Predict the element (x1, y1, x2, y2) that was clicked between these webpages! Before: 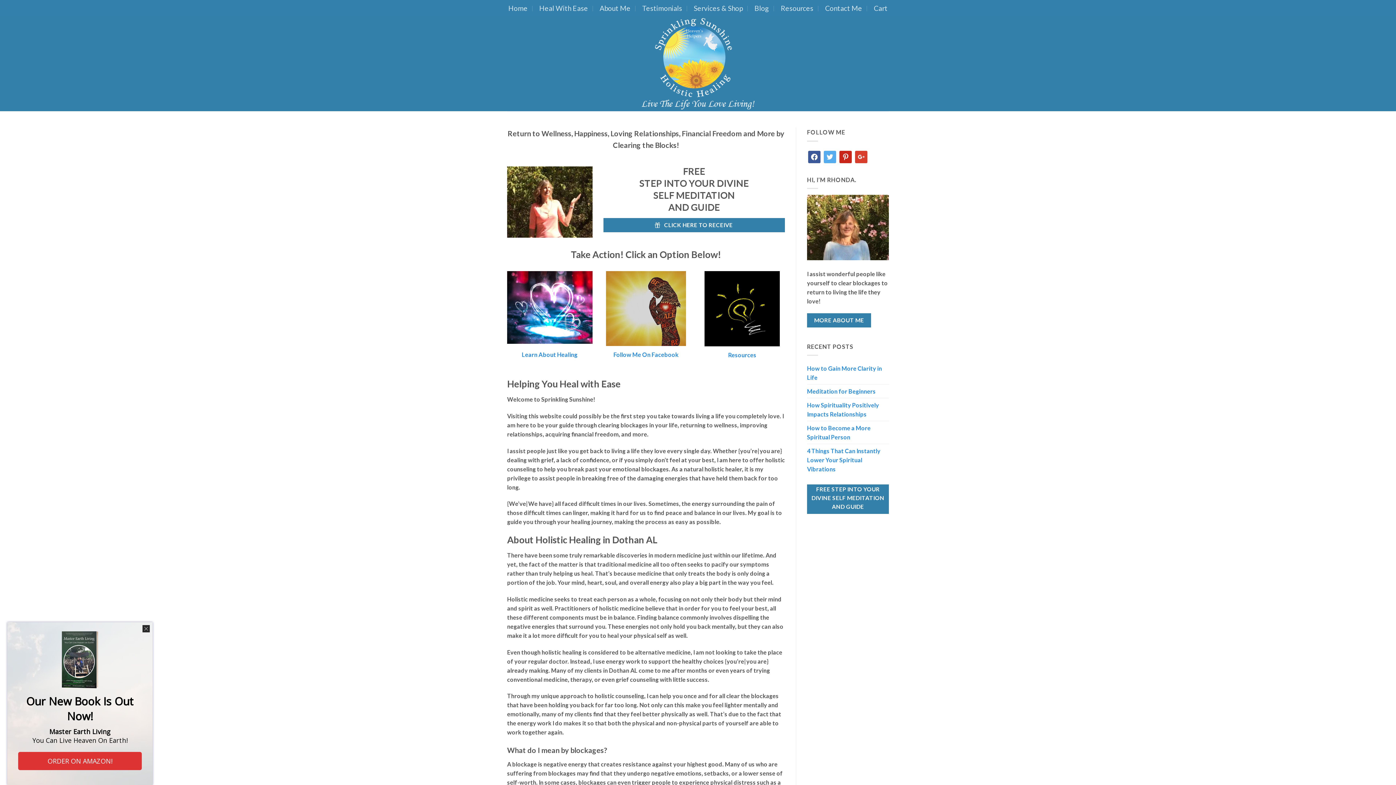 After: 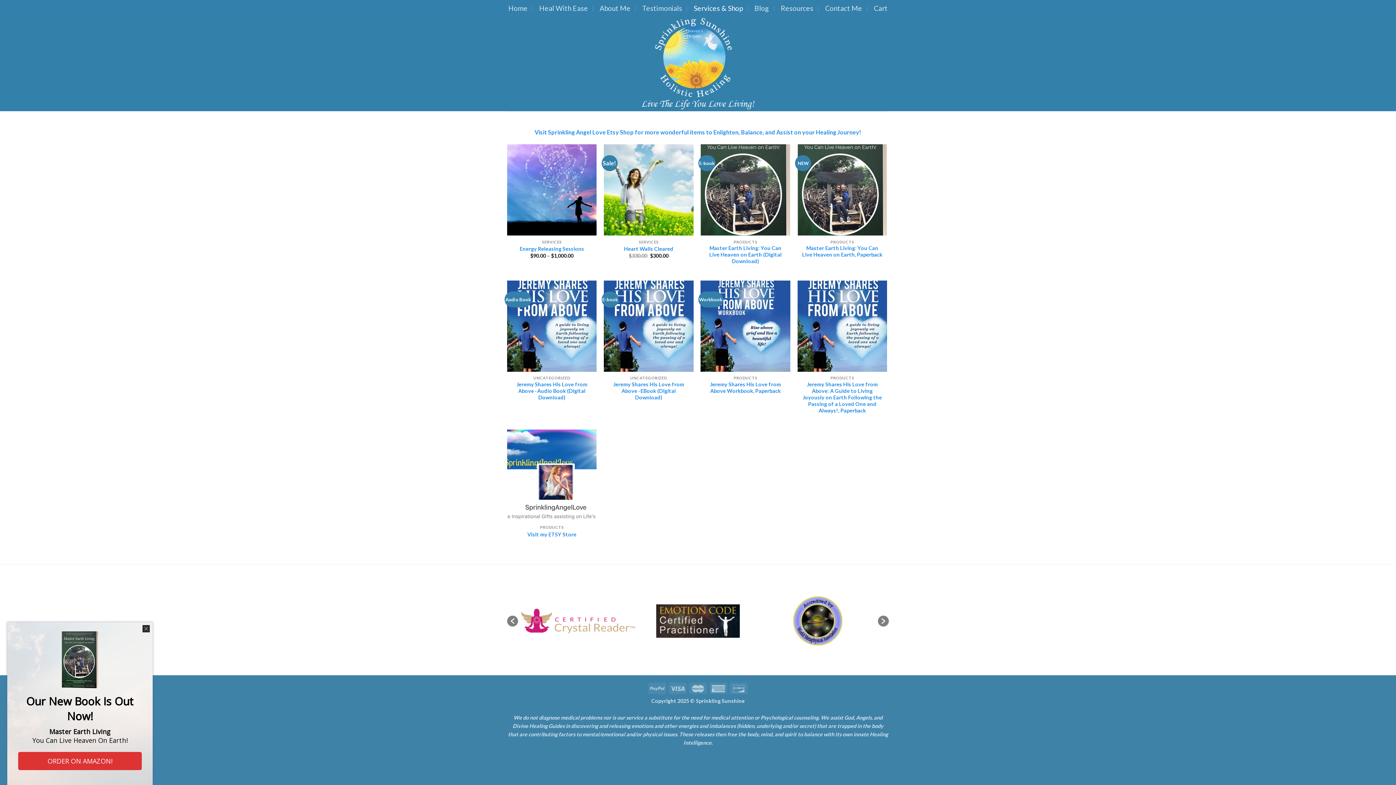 Action: label: Services & Shop bbox: (694, 0, 743, 15)